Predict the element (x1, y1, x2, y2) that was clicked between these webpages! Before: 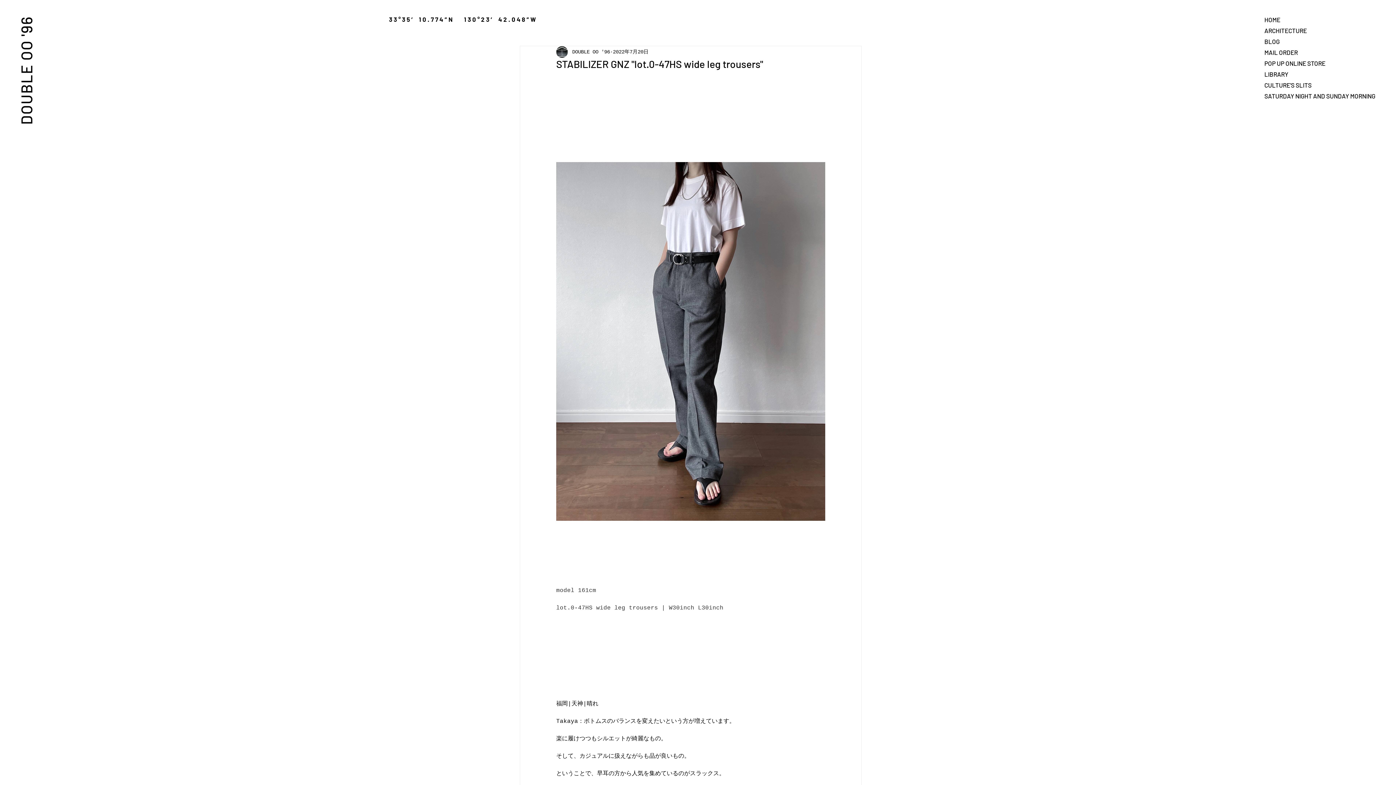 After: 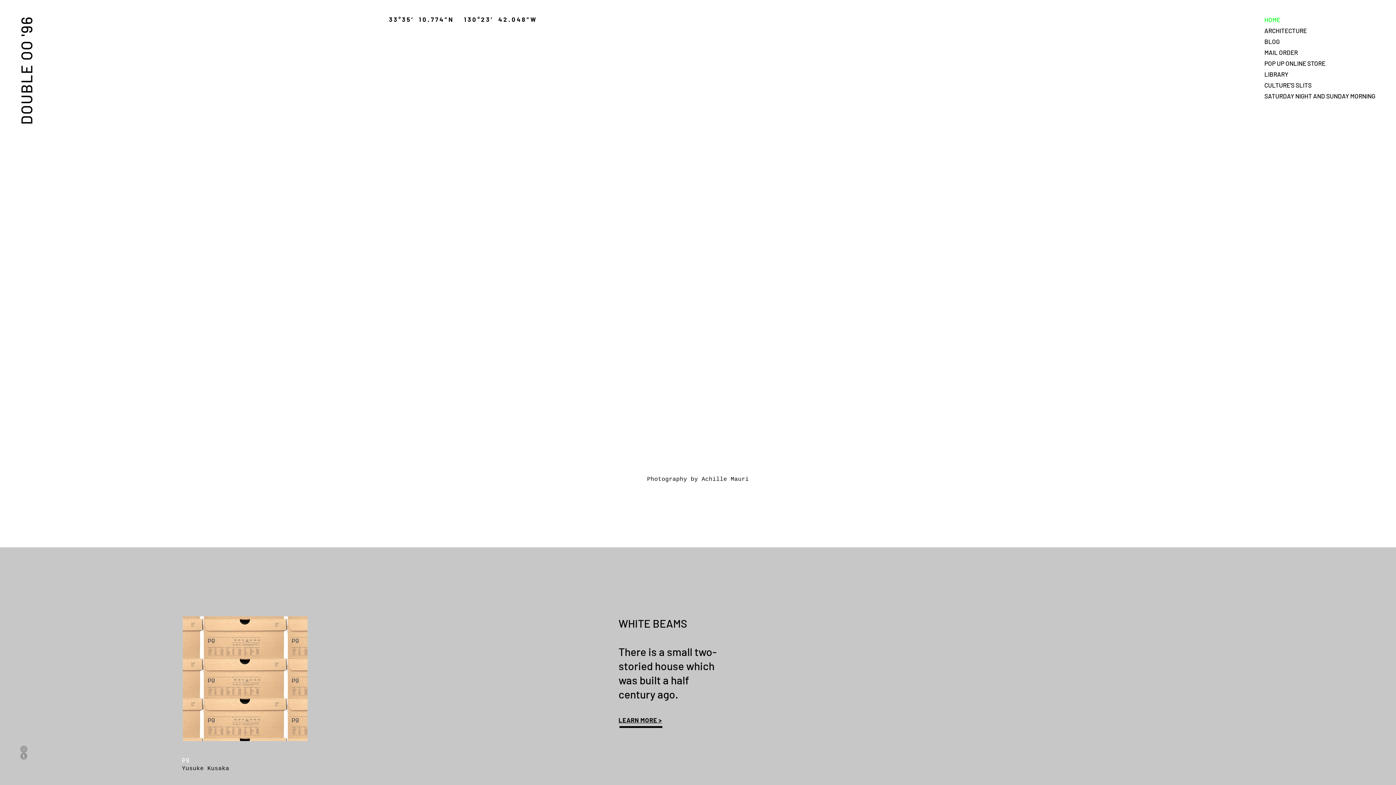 Action: bbox: (1264, 14, 1315, 25) label: HOME